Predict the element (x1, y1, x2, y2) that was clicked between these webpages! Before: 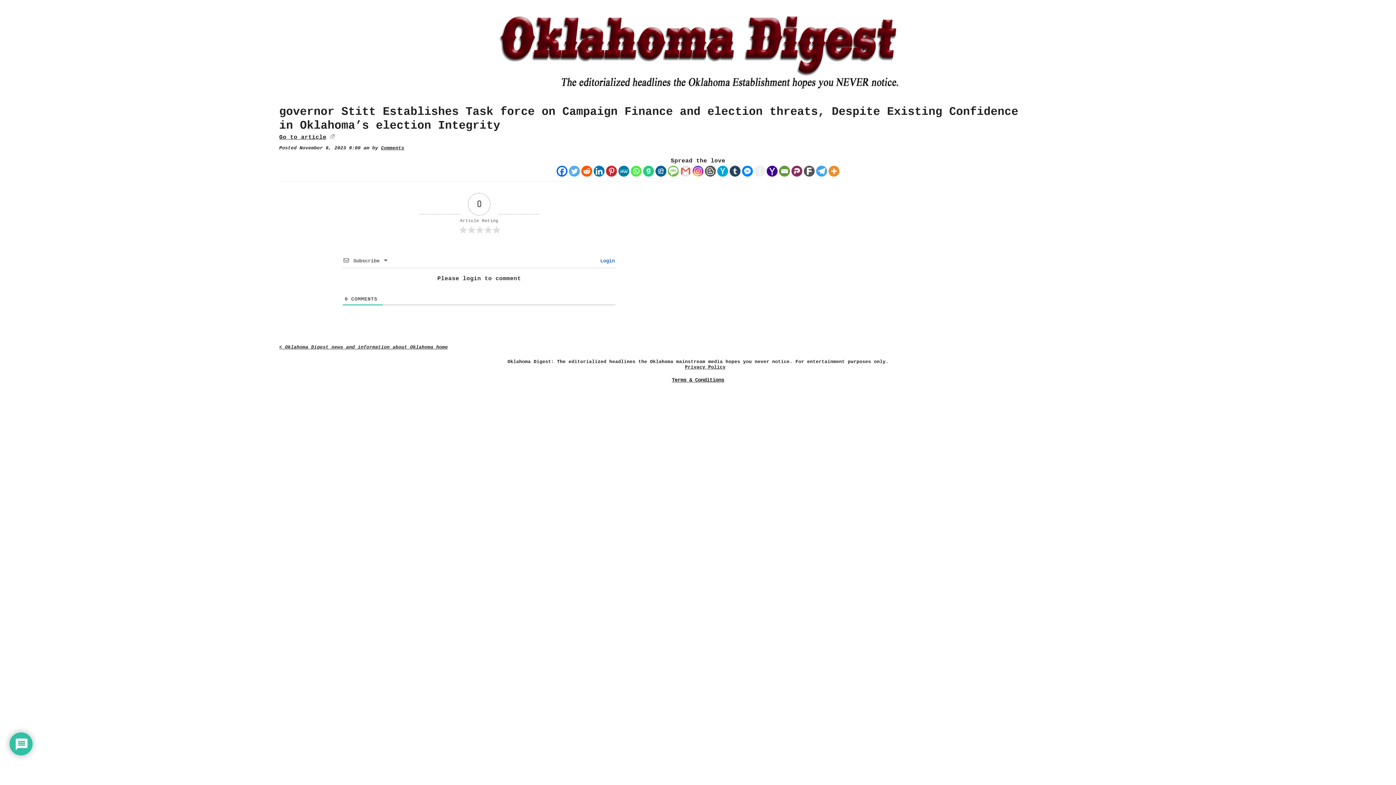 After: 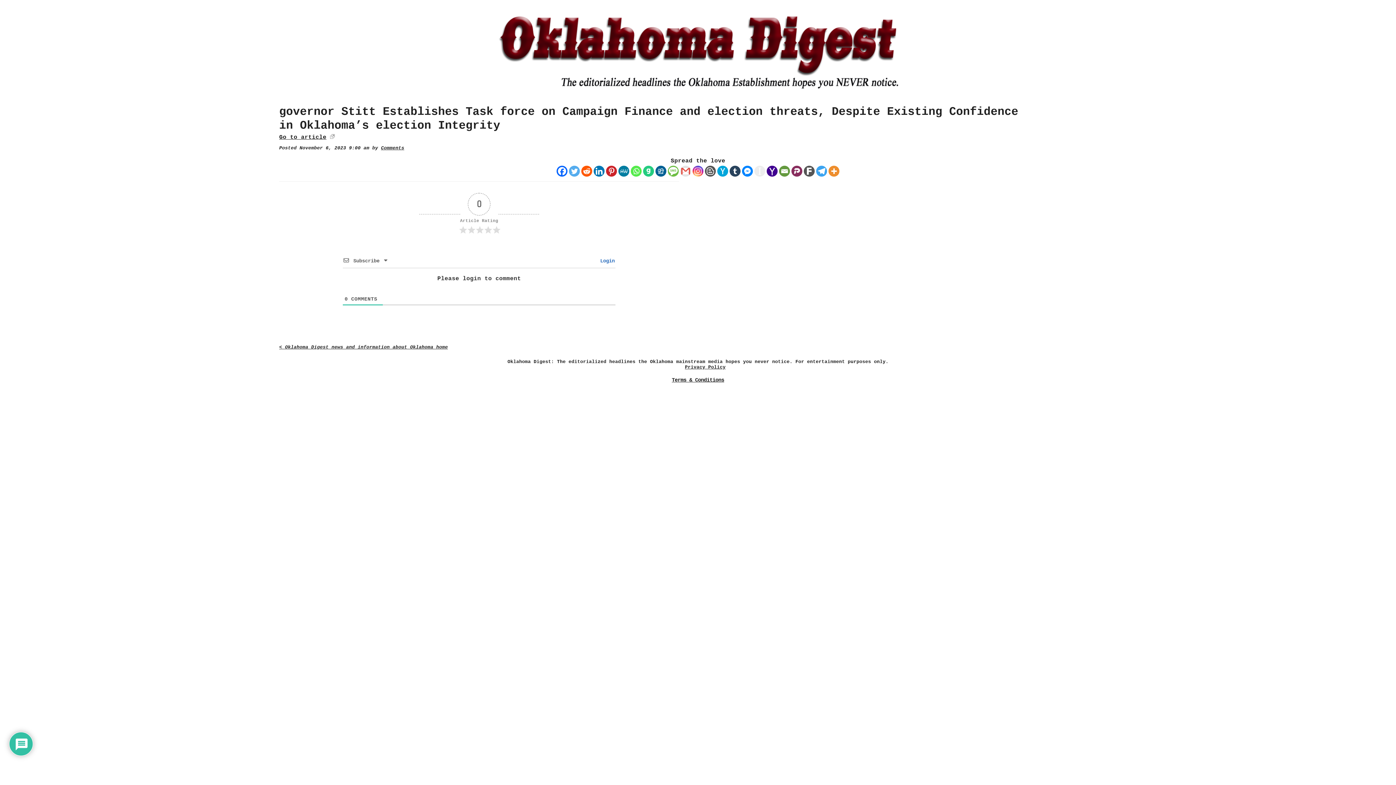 Action: label: SMS bbox: (668, 165, 678, 176)